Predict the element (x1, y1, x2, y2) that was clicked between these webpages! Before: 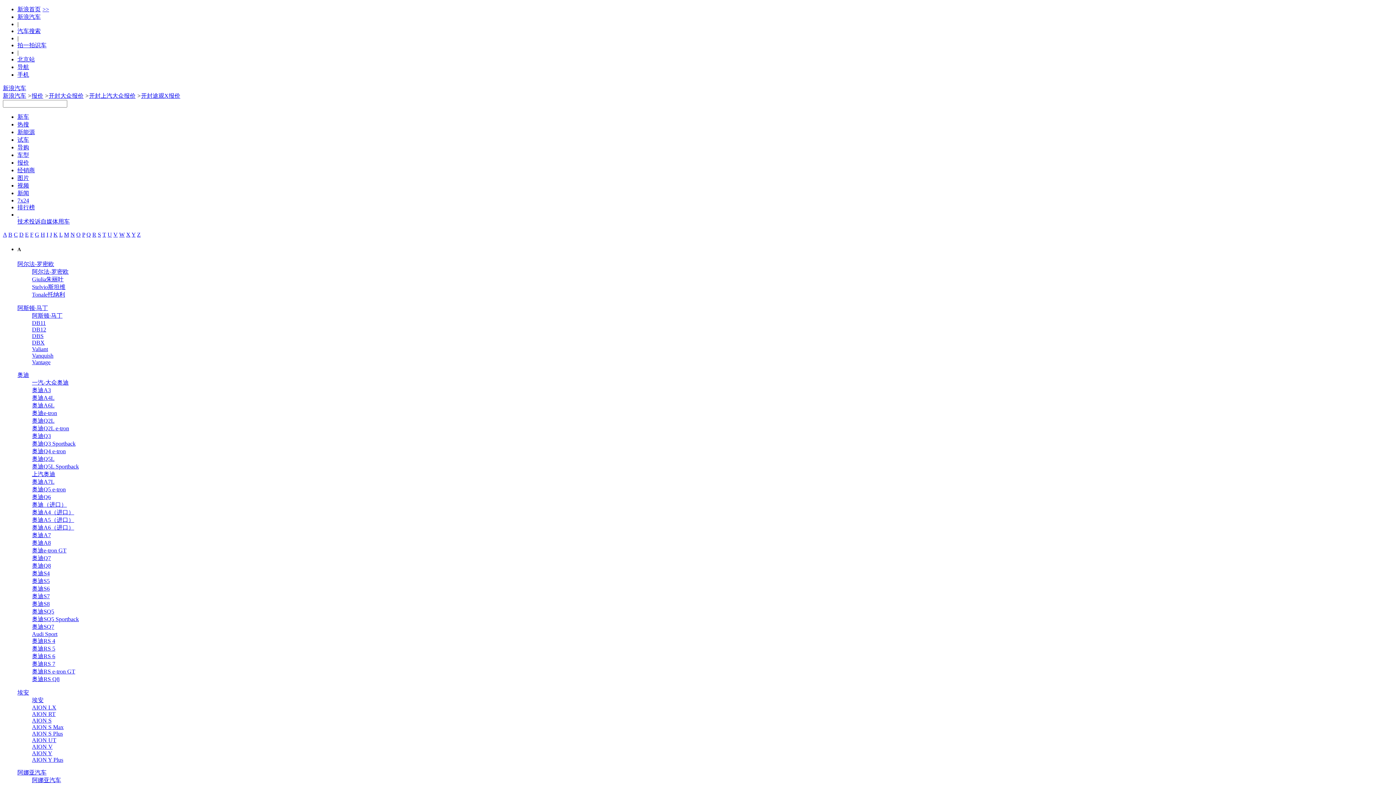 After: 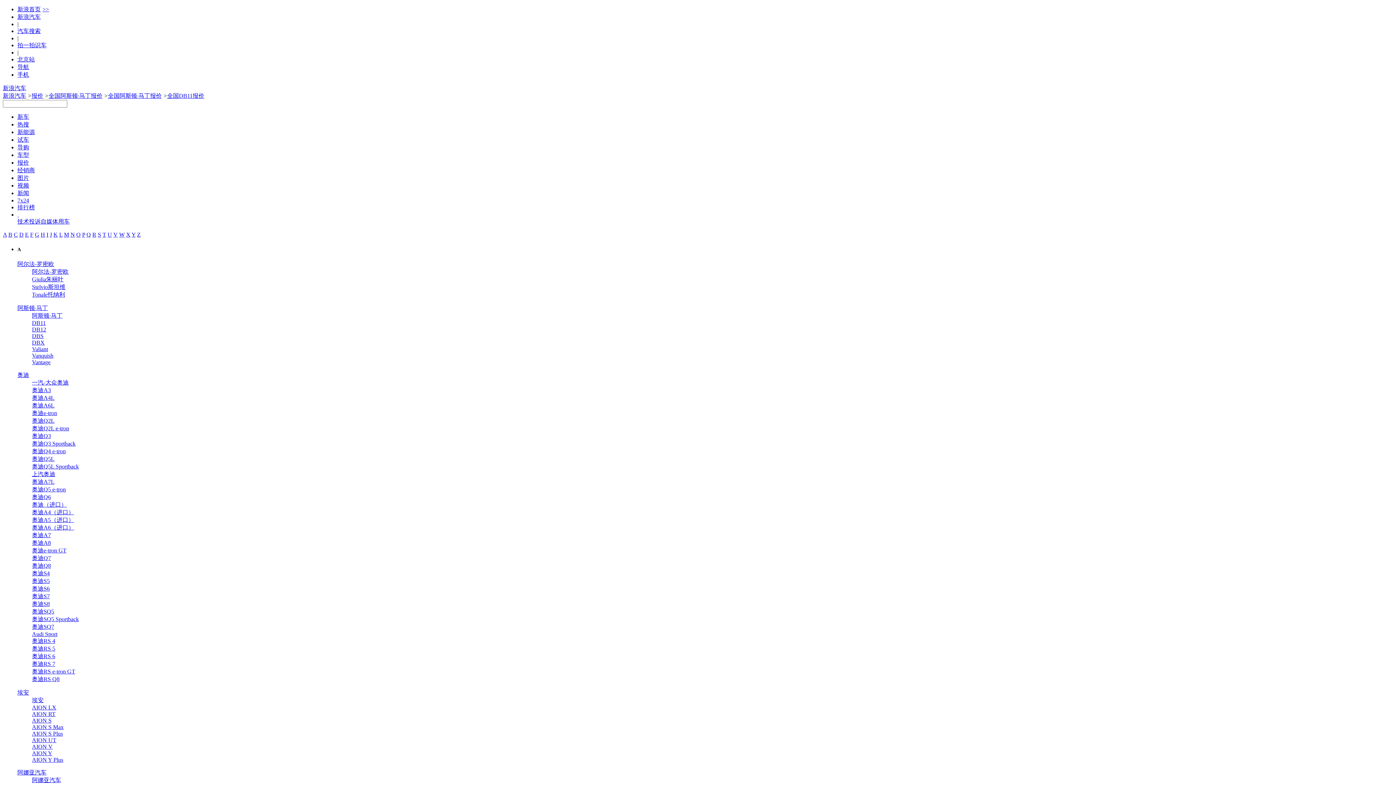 Action: bbox: (32, 320, 45, 326) label: DB11